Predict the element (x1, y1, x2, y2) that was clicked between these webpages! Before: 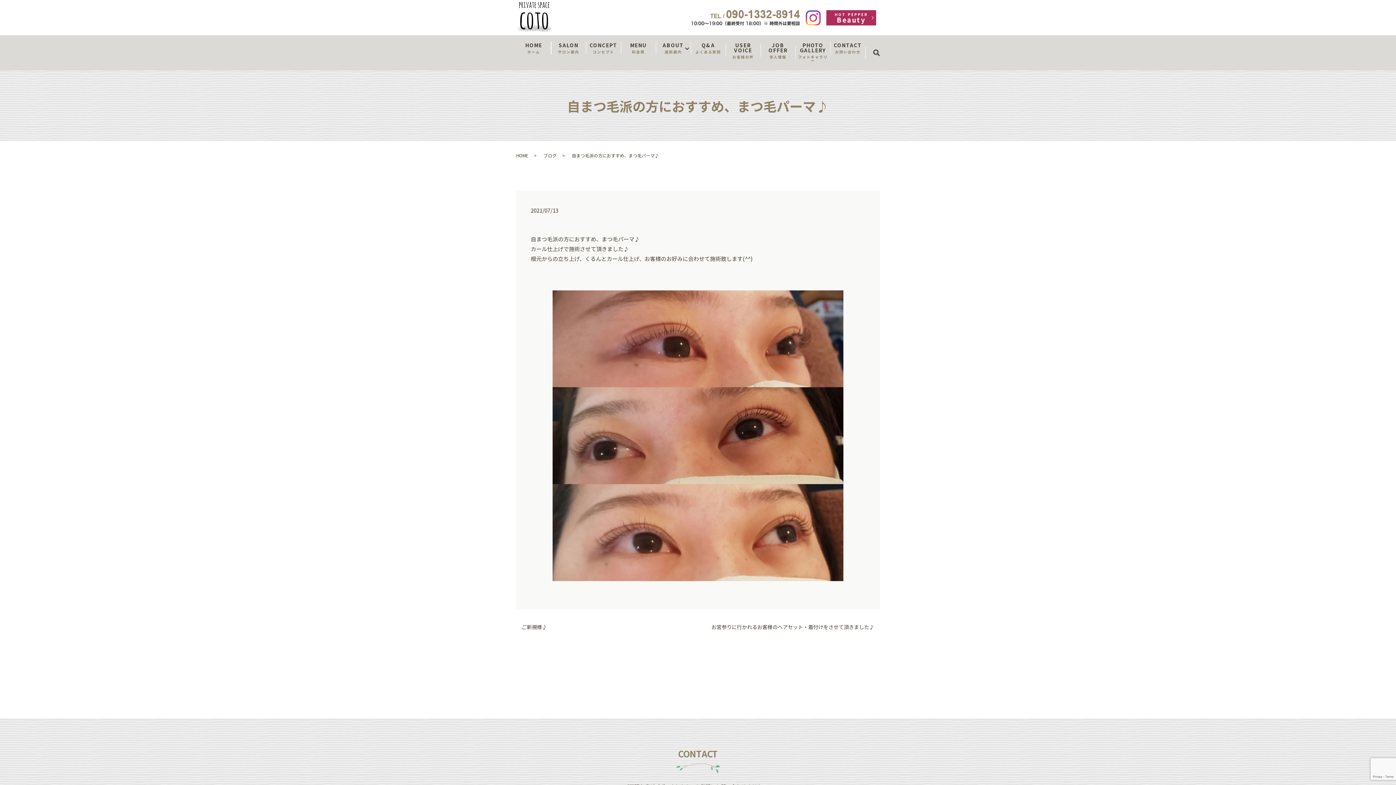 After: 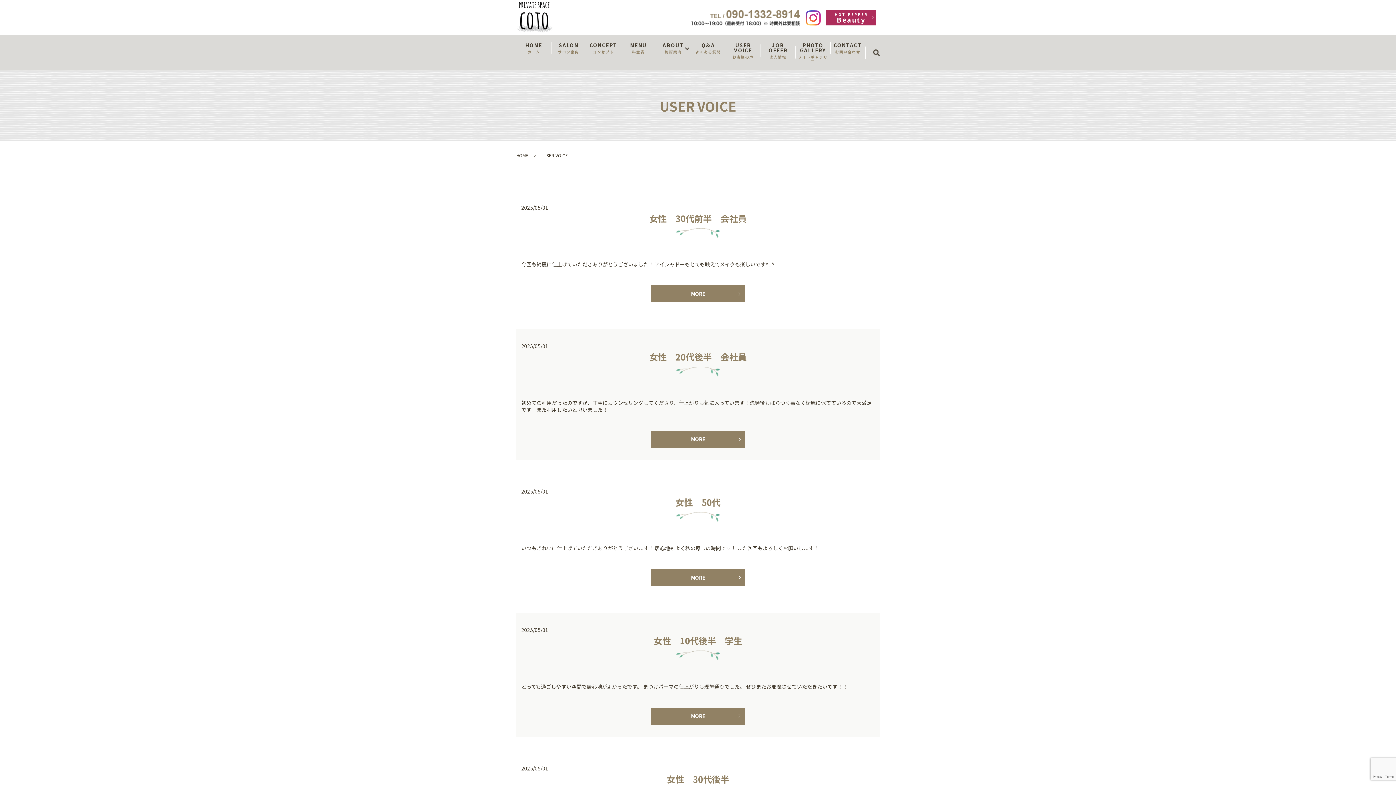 Action: label: USER VOICE
お客様の声 bbox: (725, 35, 760, 66)